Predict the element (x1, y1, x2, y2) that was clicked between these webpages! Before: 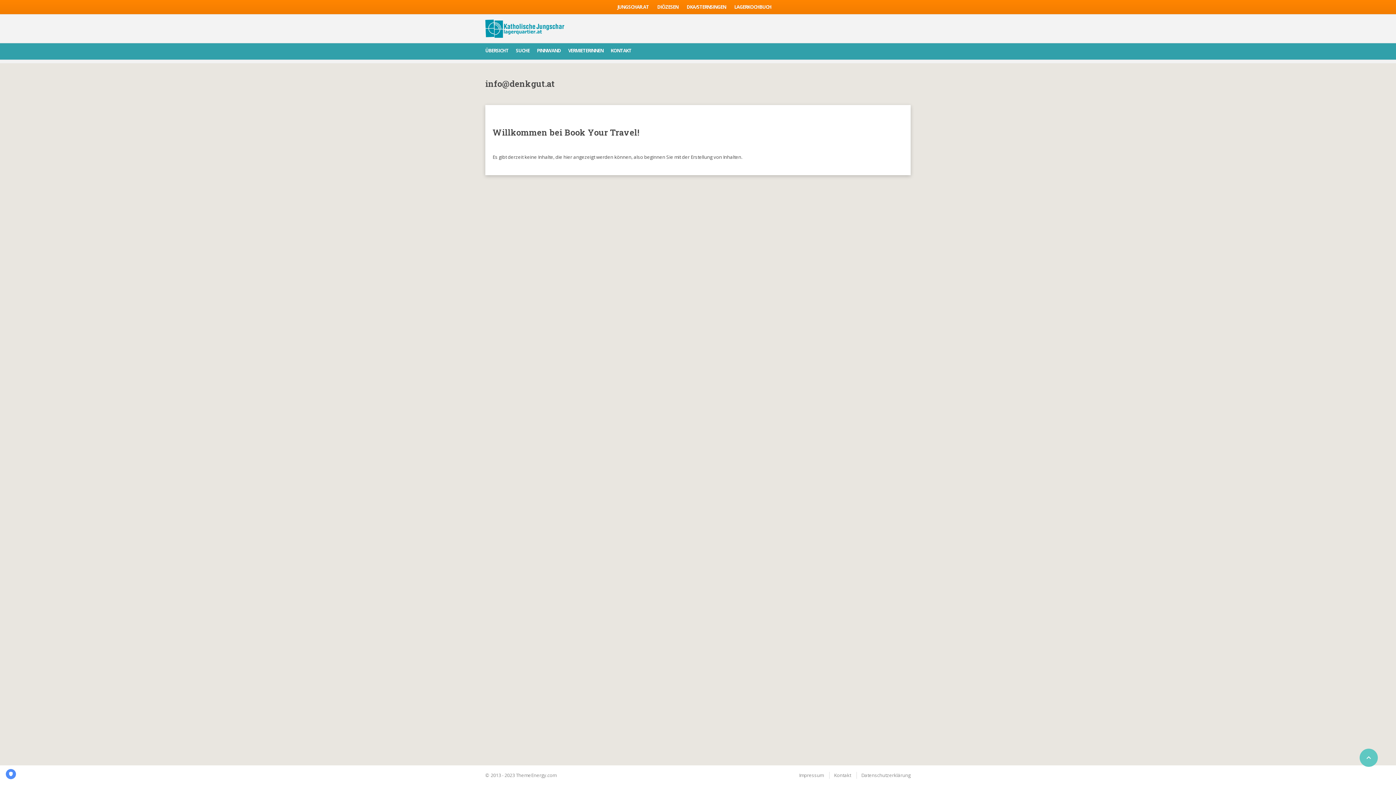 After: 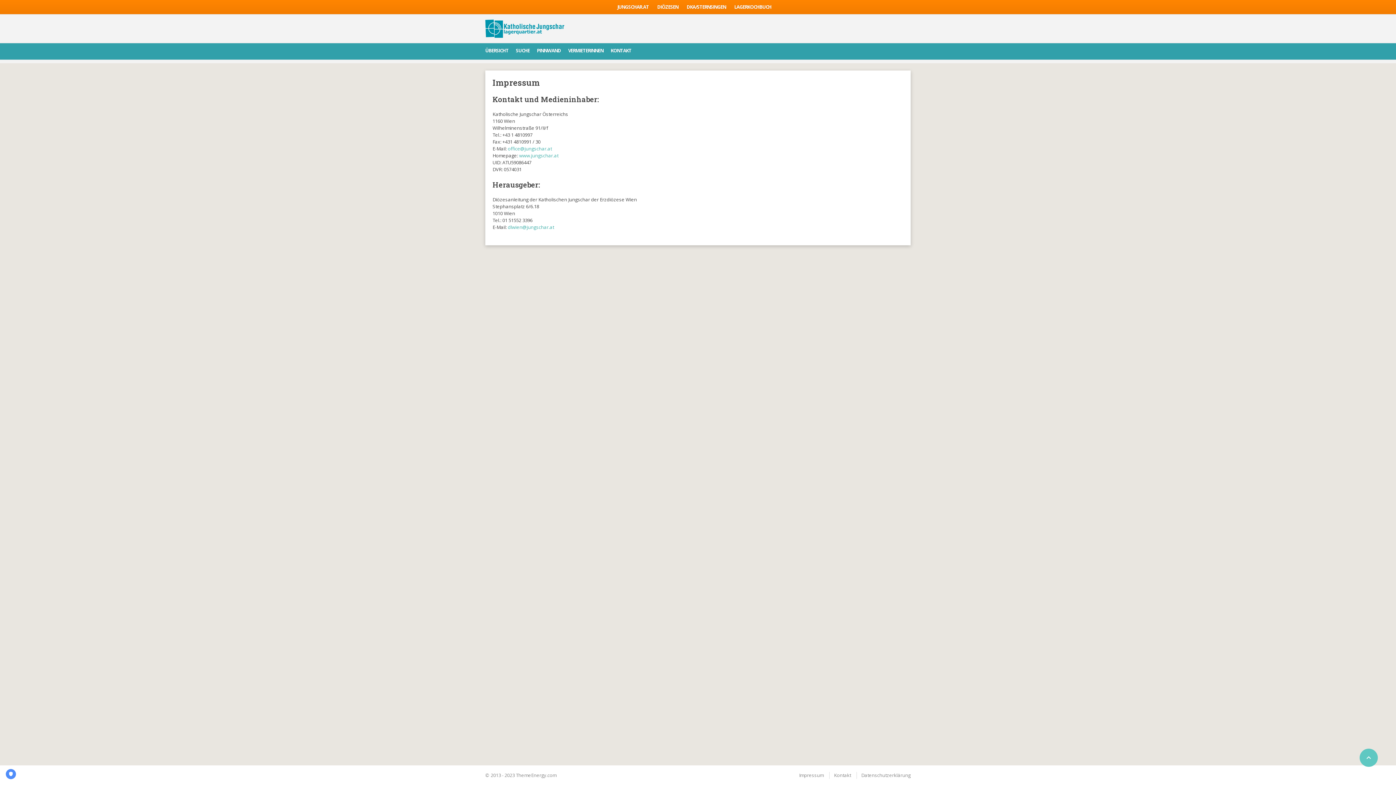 Action: label: Impressum bbox: (799, 772, 824, 778)